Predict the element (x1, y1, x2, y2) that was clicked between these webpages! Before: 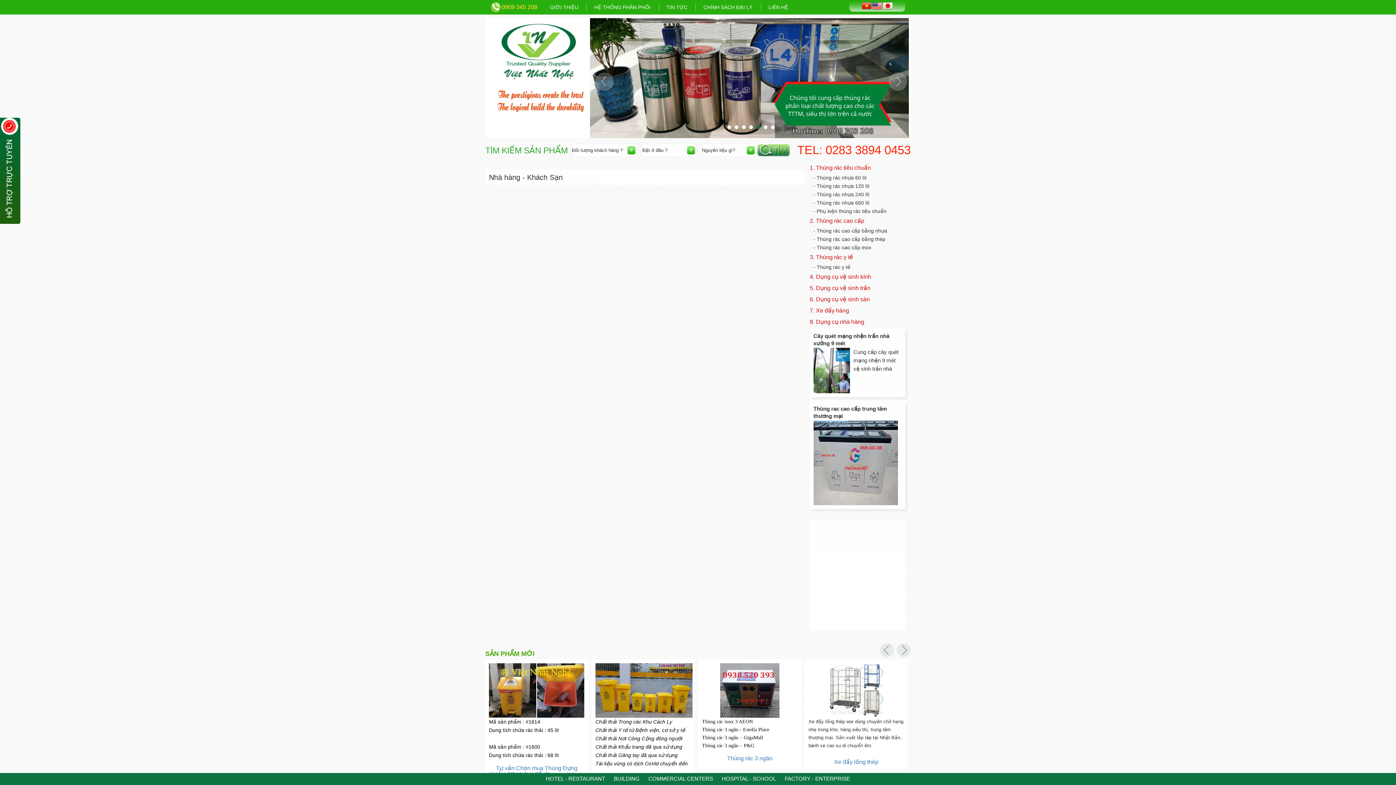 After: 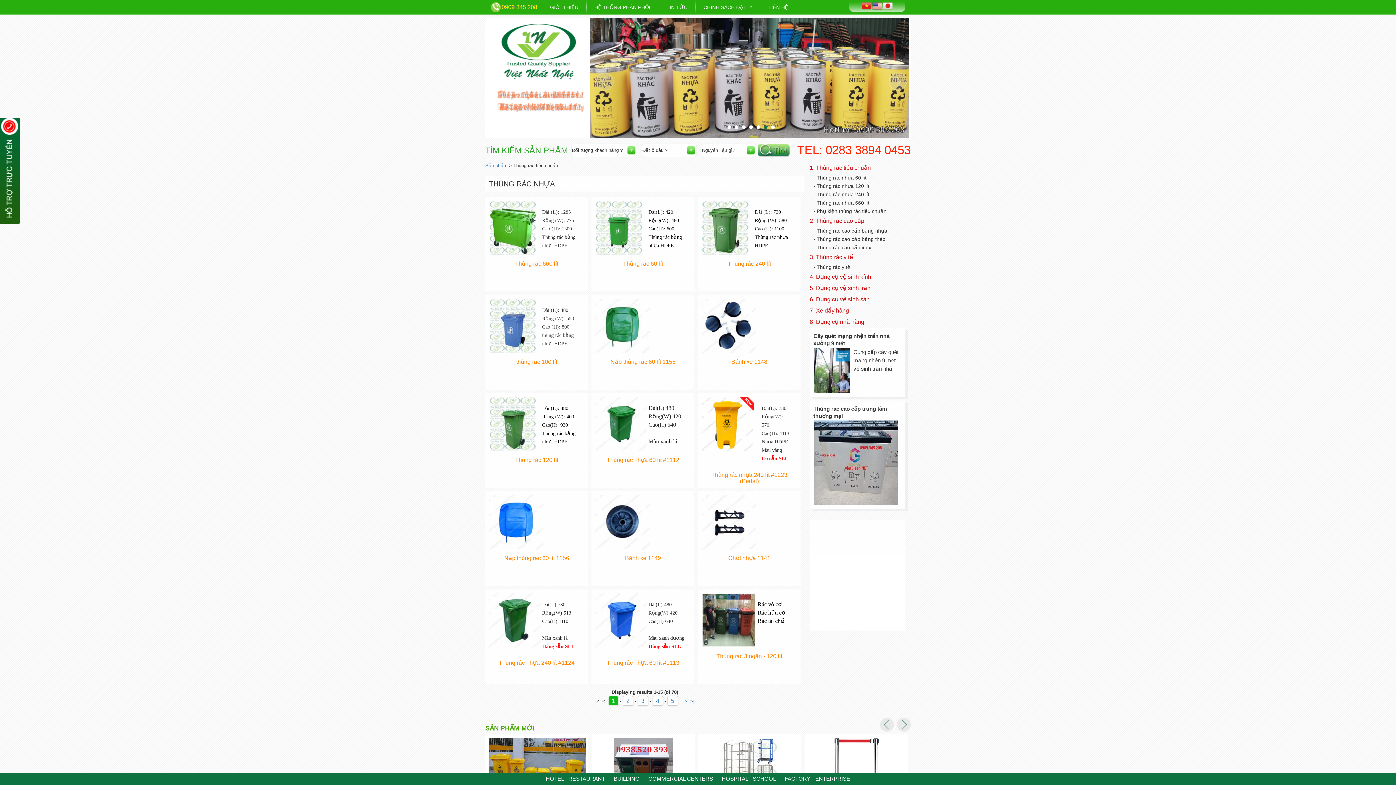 Action: bbox: (810, 164, 871, 170) label: 1. Thùng rác tiêu chuẩn